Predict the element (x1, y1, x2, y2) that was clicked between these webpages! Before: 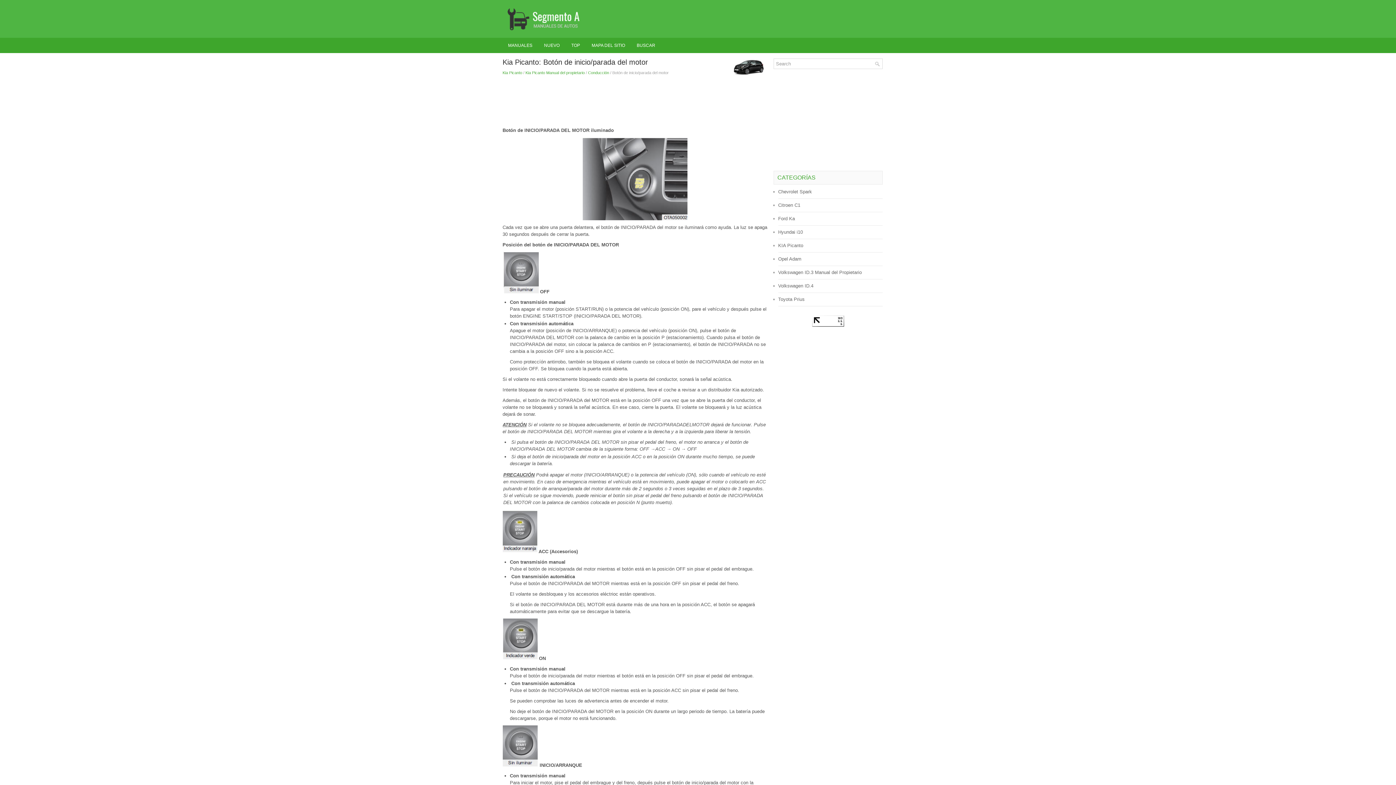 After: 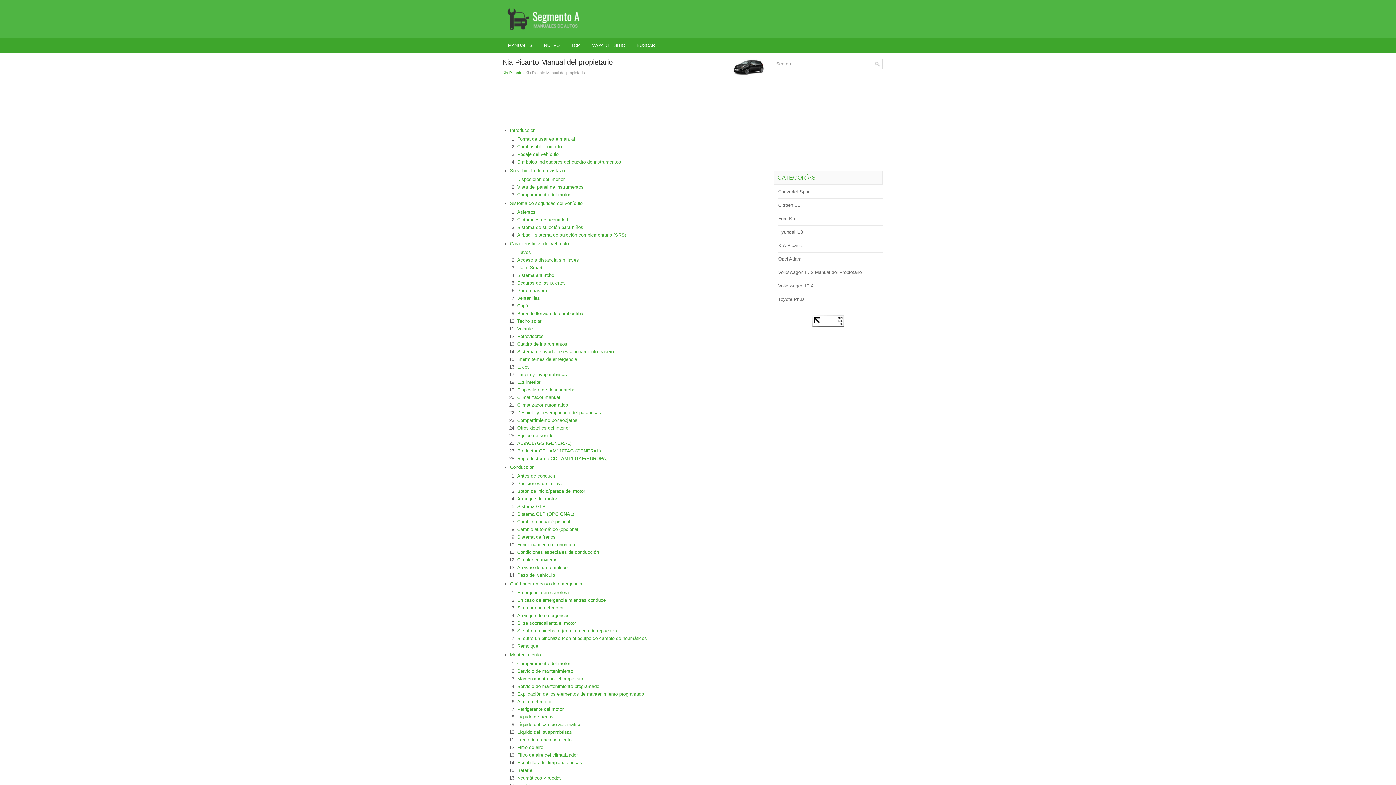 Action: bbox: (525, 70, 584, 74) label: Kia Picanto Manual del propietario